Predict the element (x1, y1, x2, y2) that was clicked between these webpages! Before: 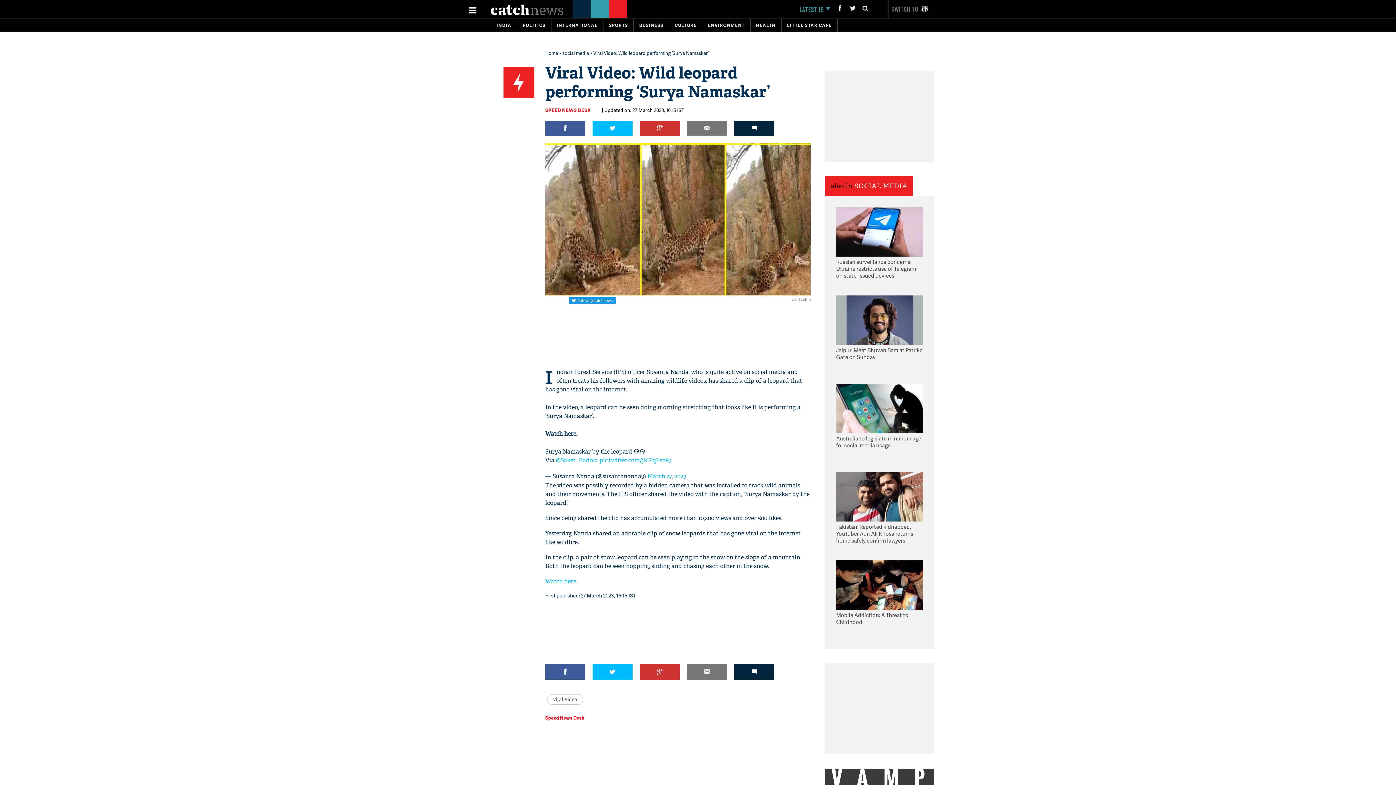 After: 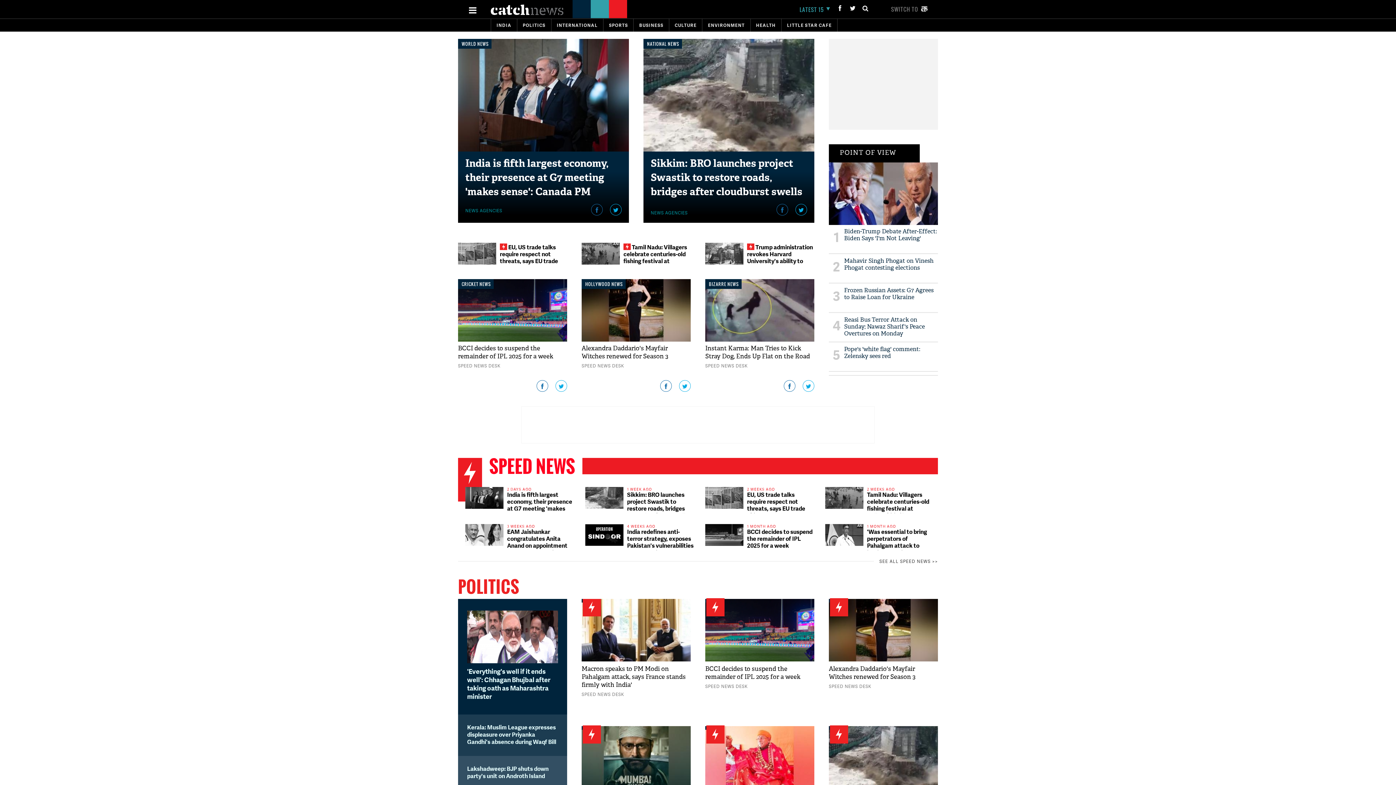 Action: bbox: (490, 10, 563, 16)